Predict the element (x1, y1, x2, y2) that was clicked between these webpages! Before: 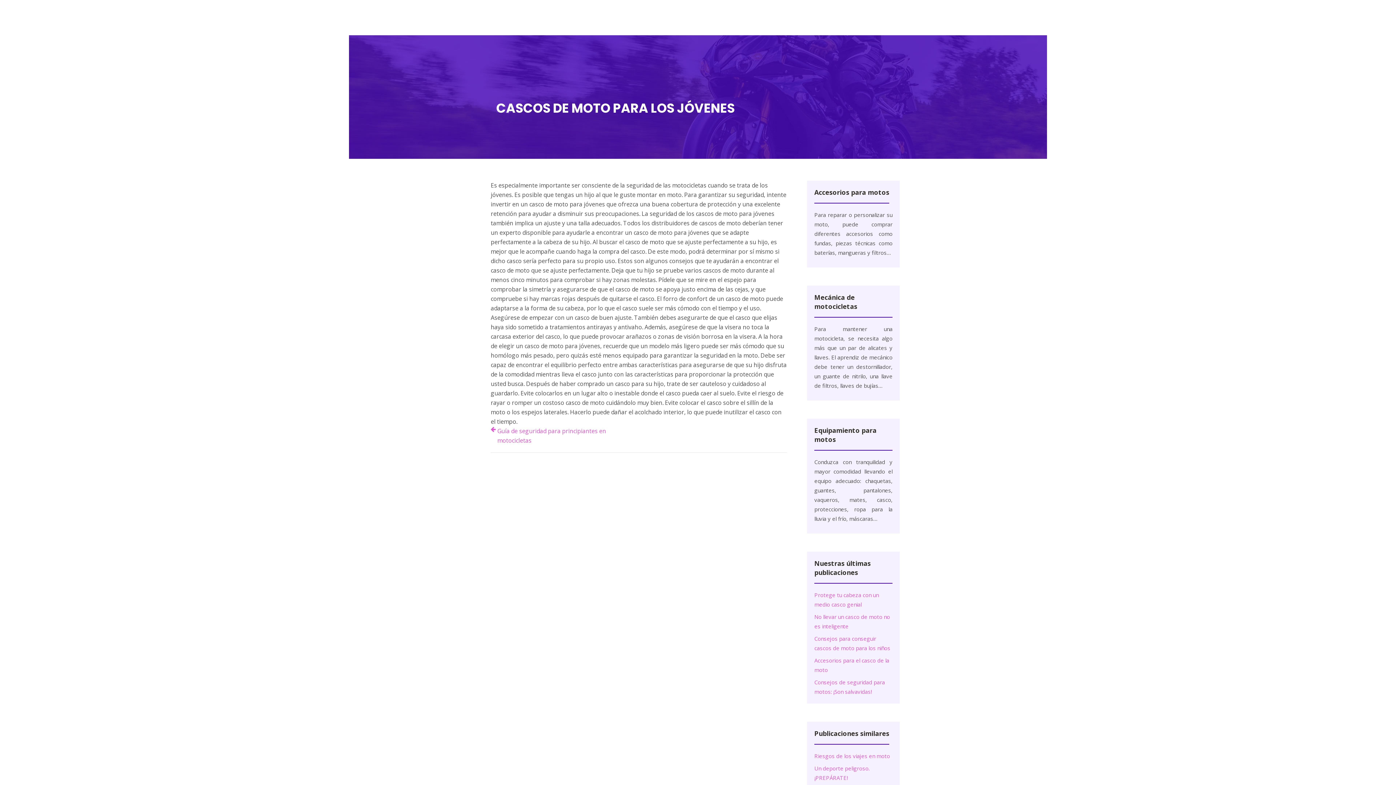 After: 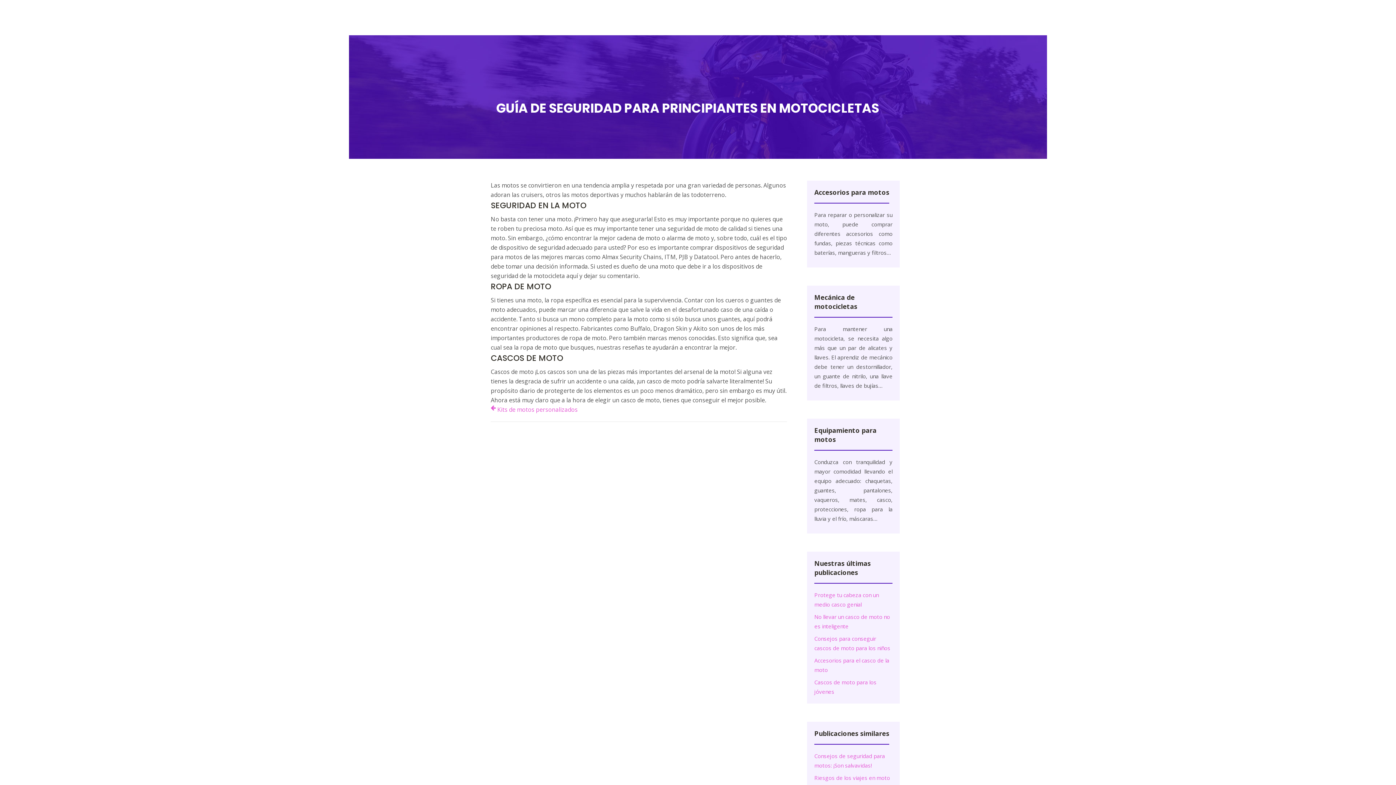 Action: bbox: (490, 426, 633, 445) label: Guía de seguridad para principiantes en motocicletas